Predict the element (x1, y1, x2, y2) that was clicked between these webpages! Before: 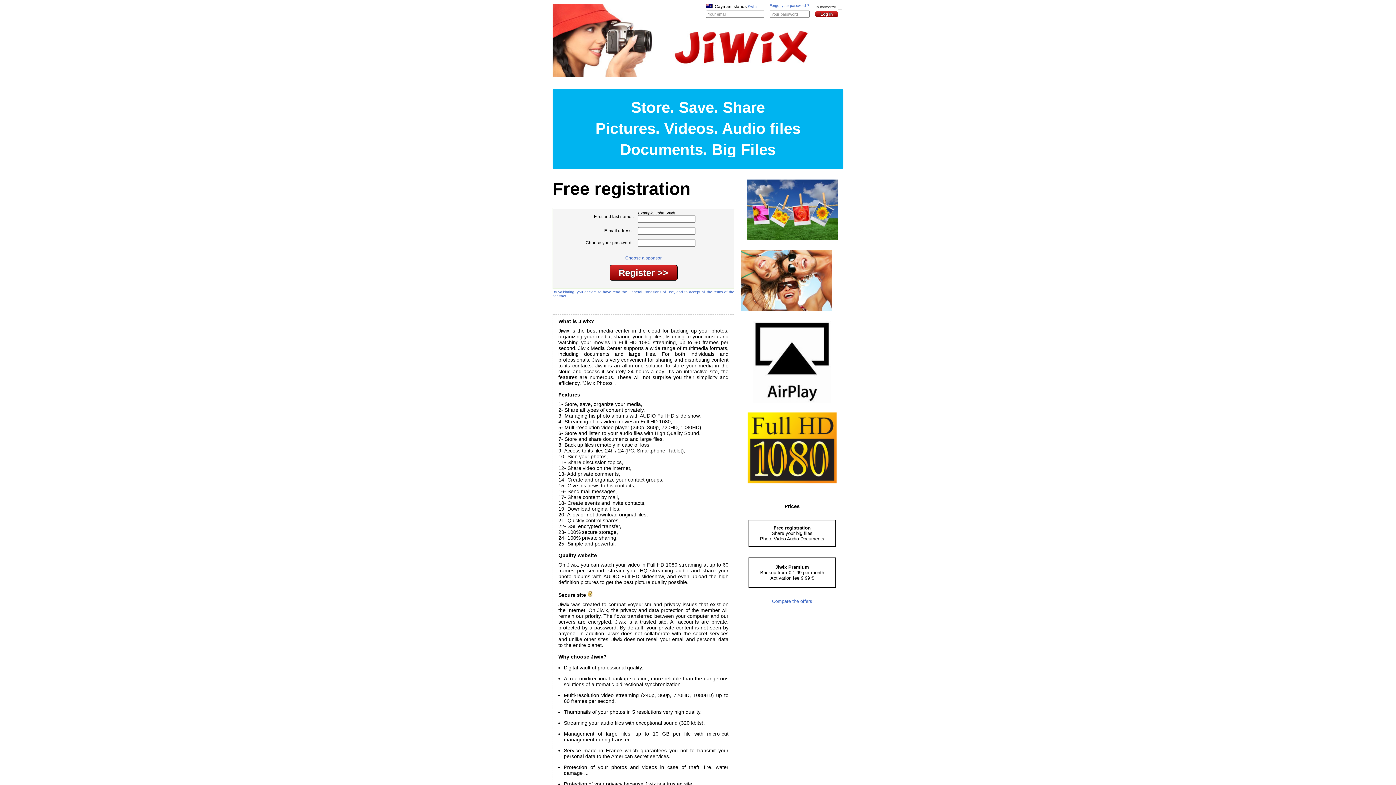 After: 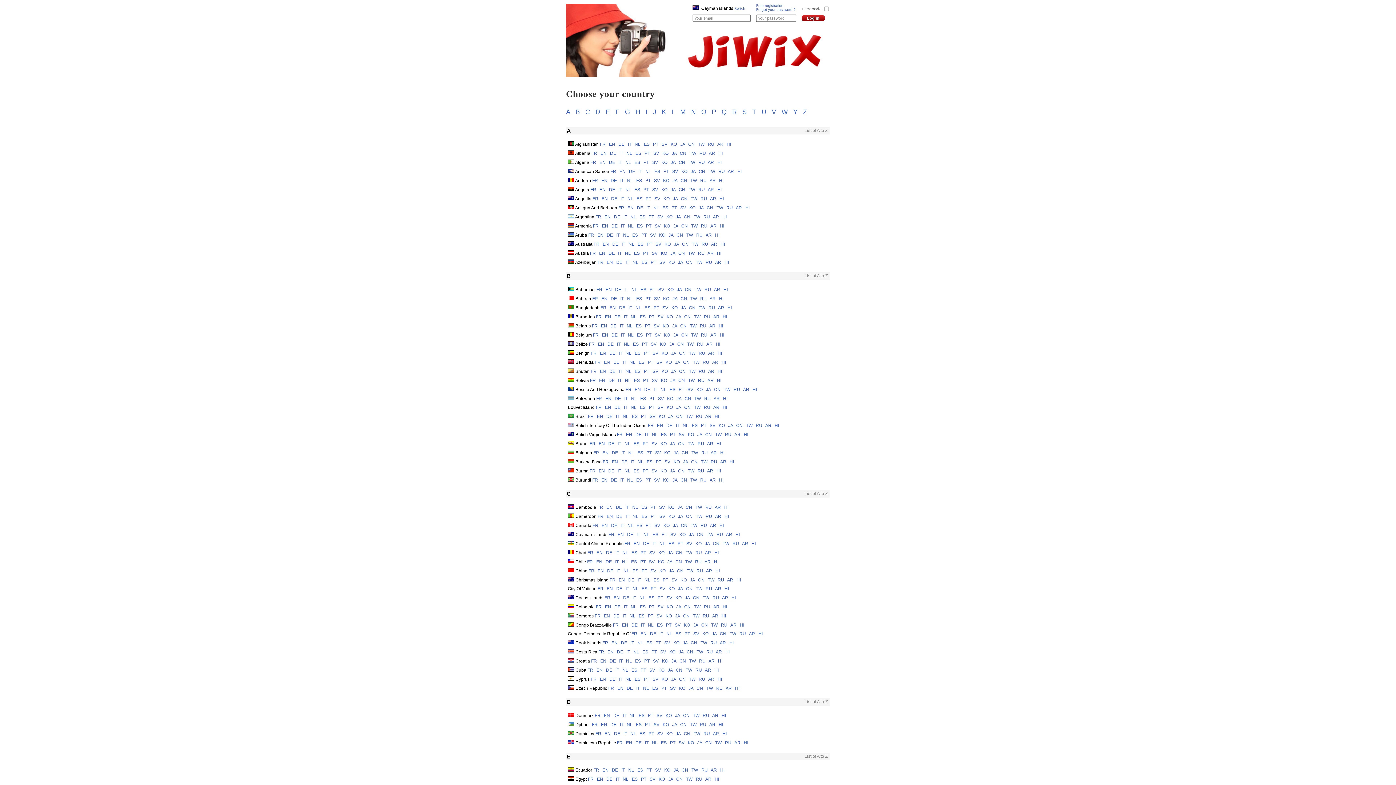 Action: label: Switch bbox: (748, 4, 758, 8)